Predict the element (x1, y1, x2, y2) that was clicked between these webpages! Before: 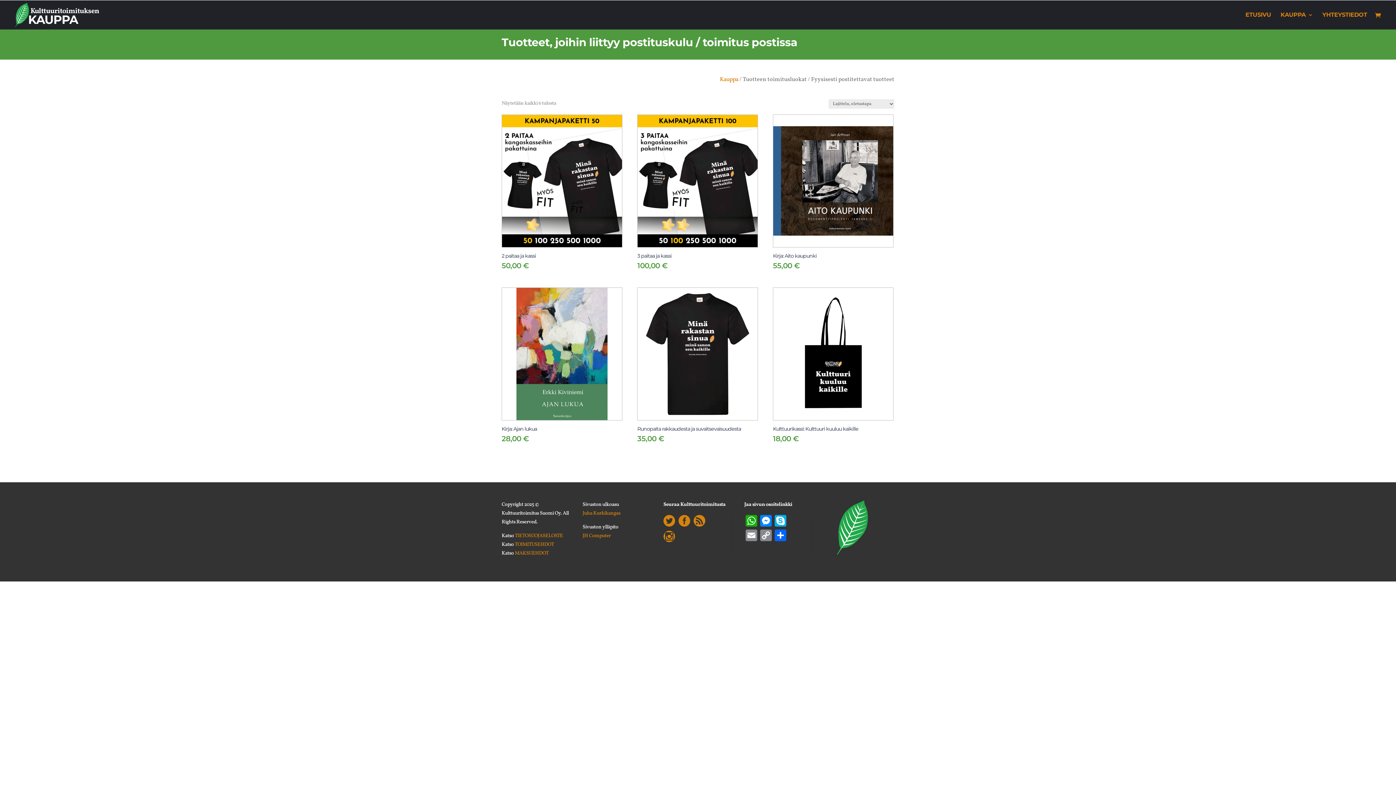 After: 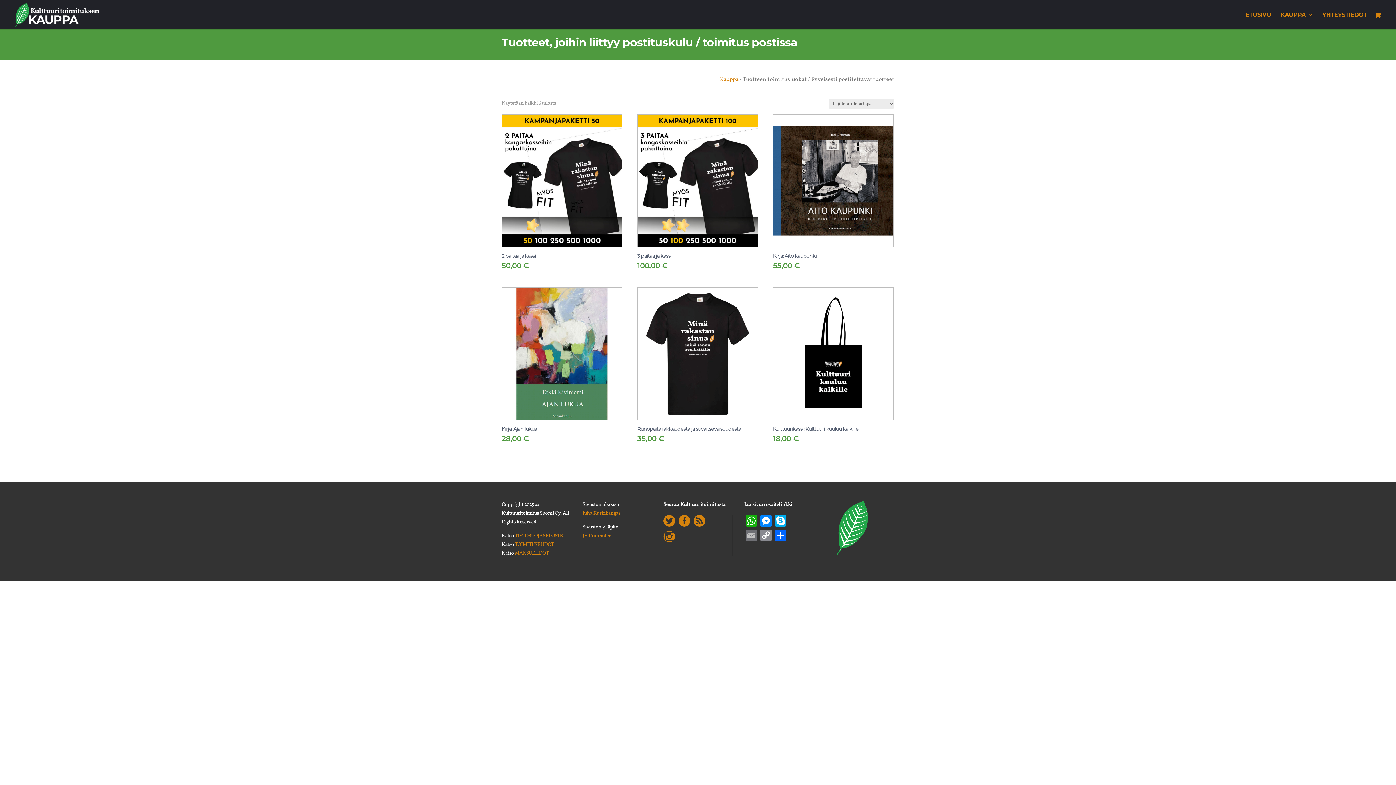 Action: label: Email bbox: (744, 529, 759, 544)